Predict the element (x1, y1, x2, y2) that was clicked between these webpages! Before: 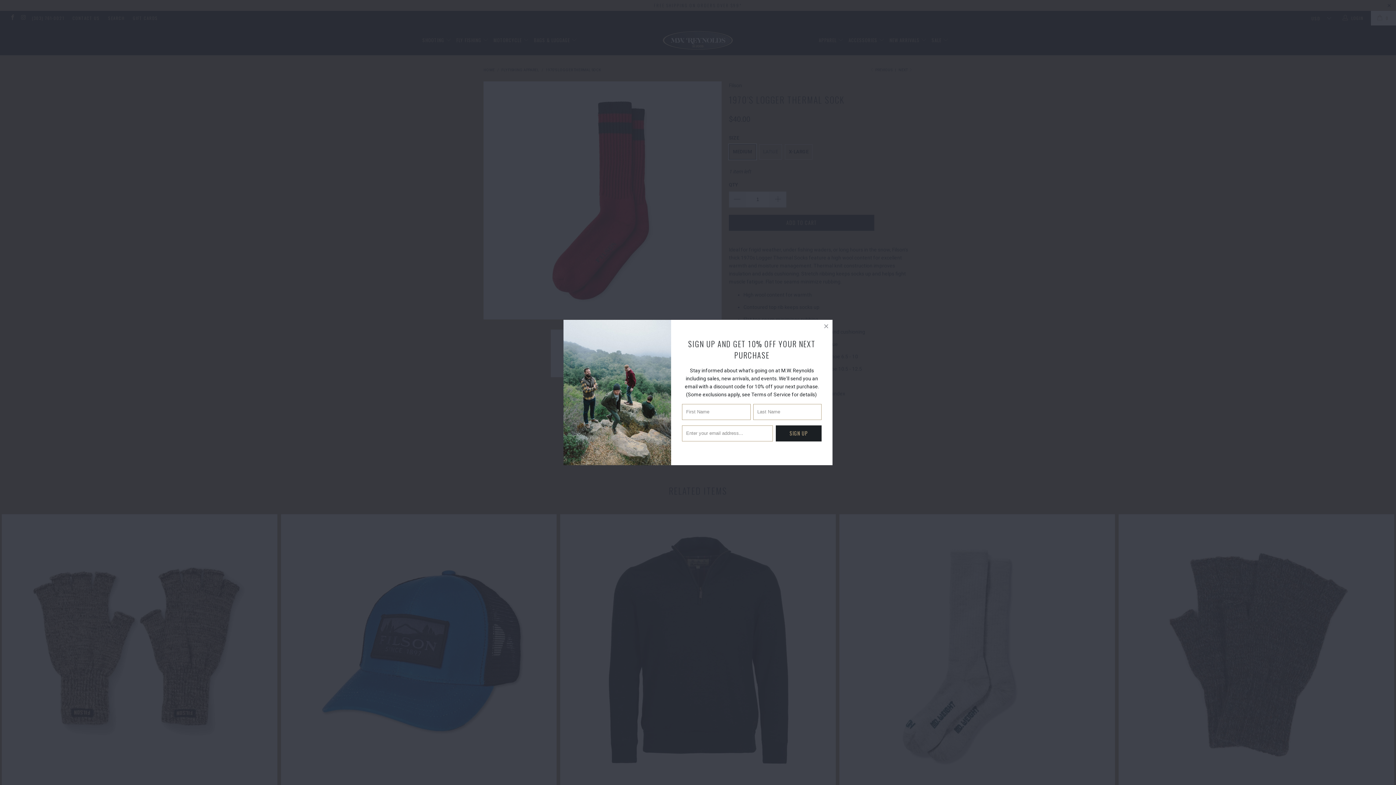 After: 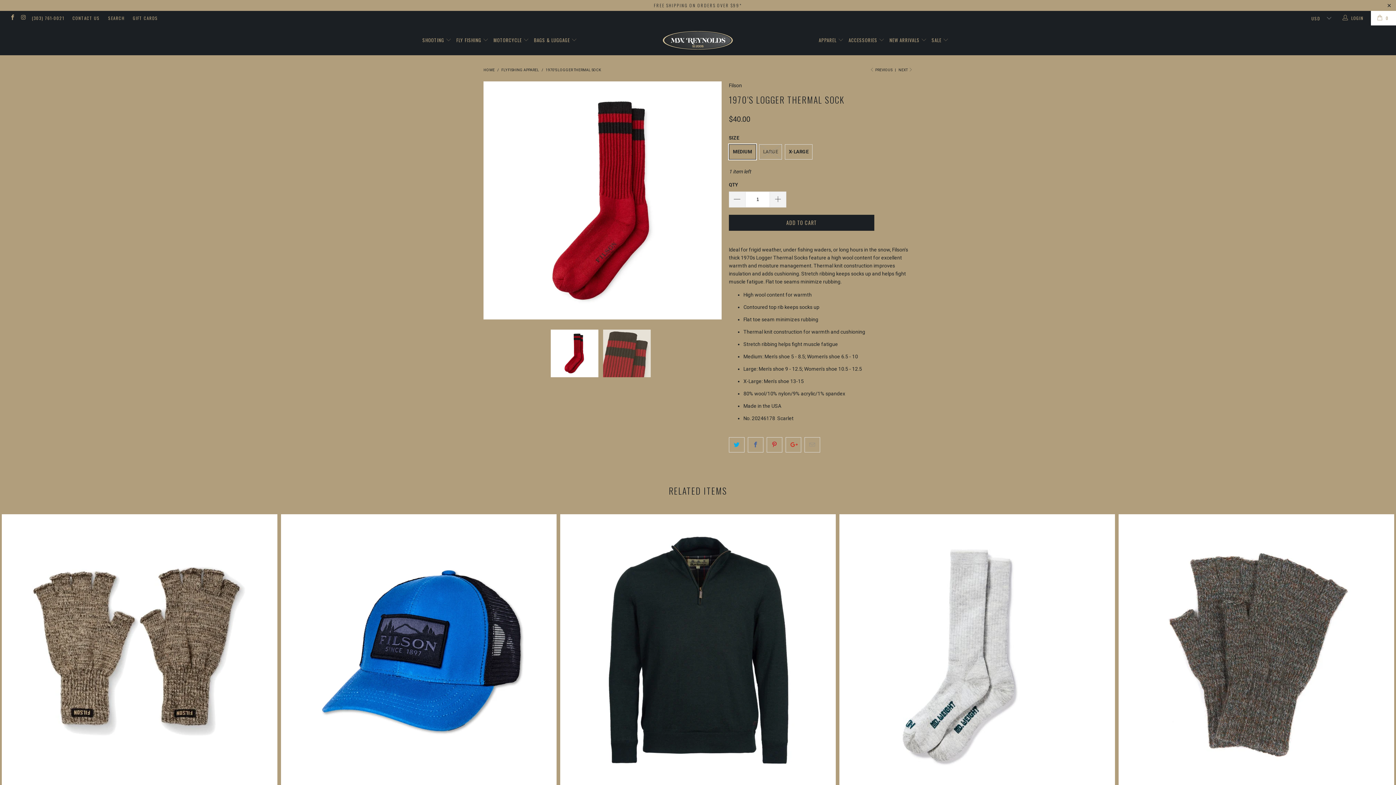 Action: bbox: (822, 318, 835, 331)